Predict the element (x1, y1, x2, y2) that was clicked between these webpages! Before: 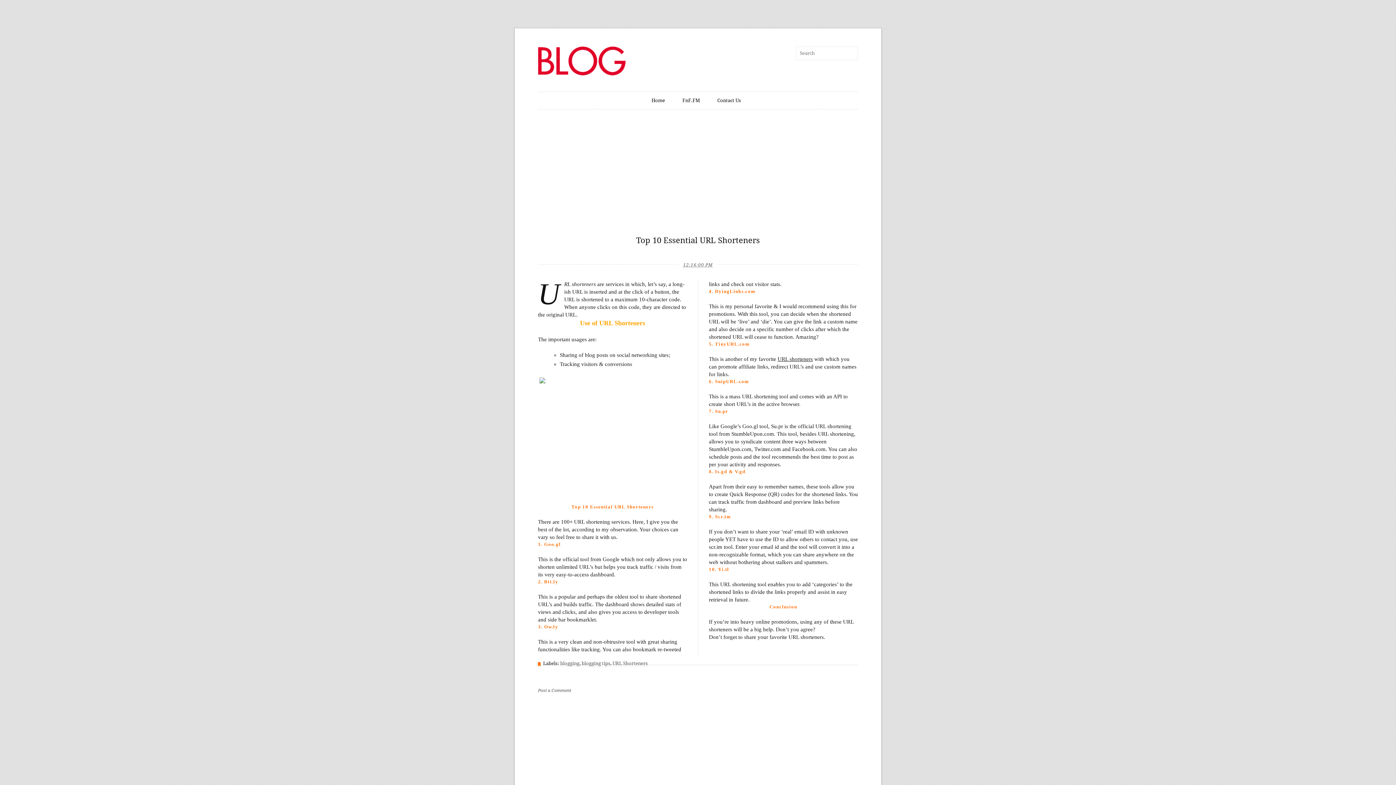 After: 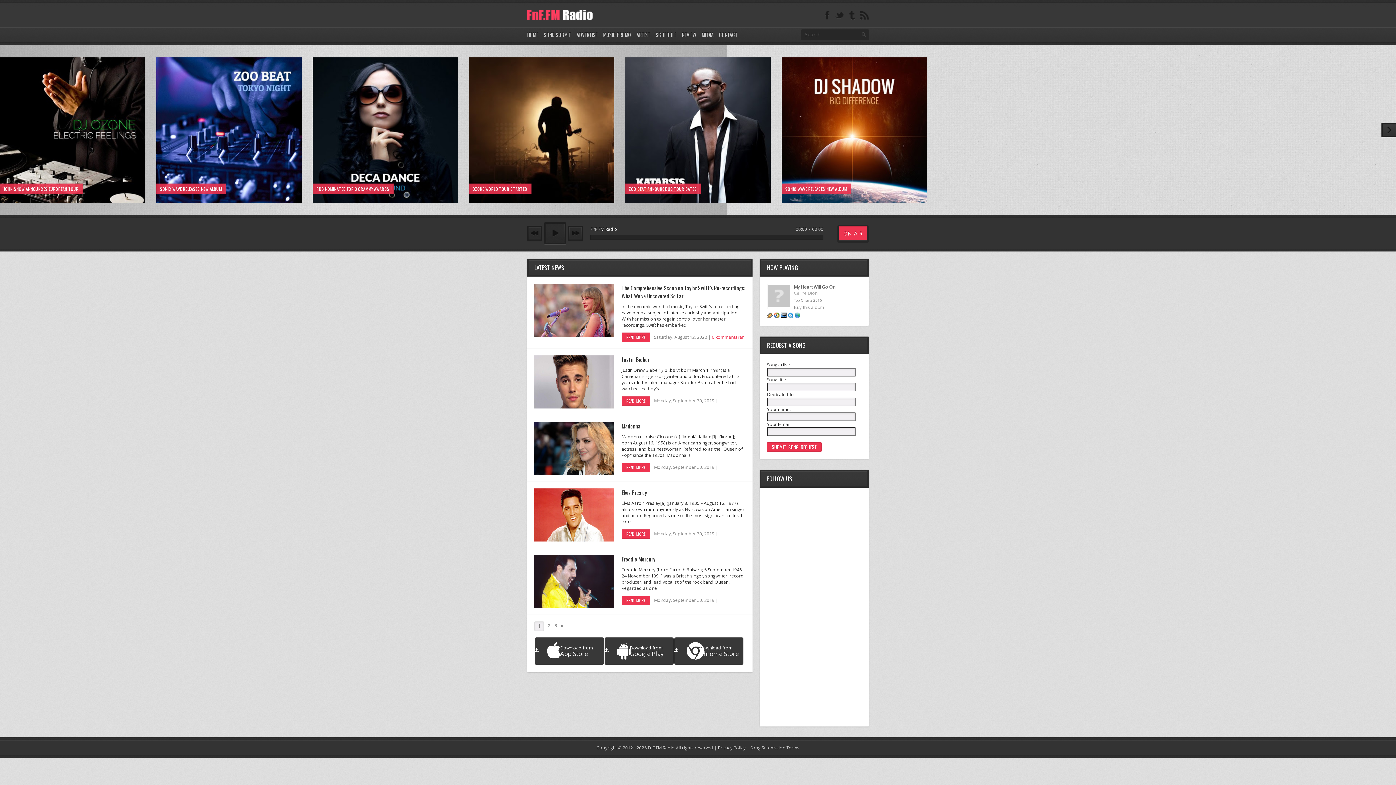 Action: label: FnF.FM bbox: (682, 93, 700, 108)